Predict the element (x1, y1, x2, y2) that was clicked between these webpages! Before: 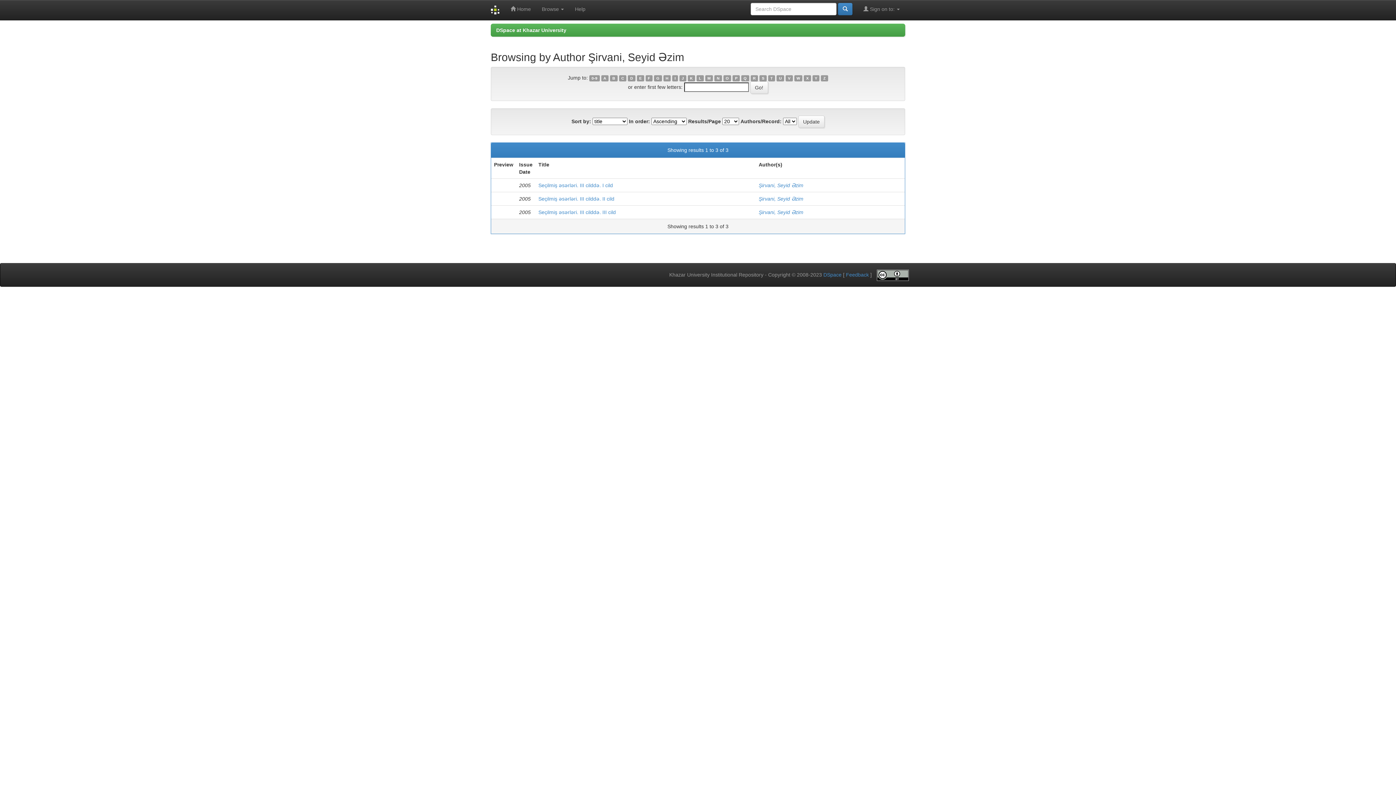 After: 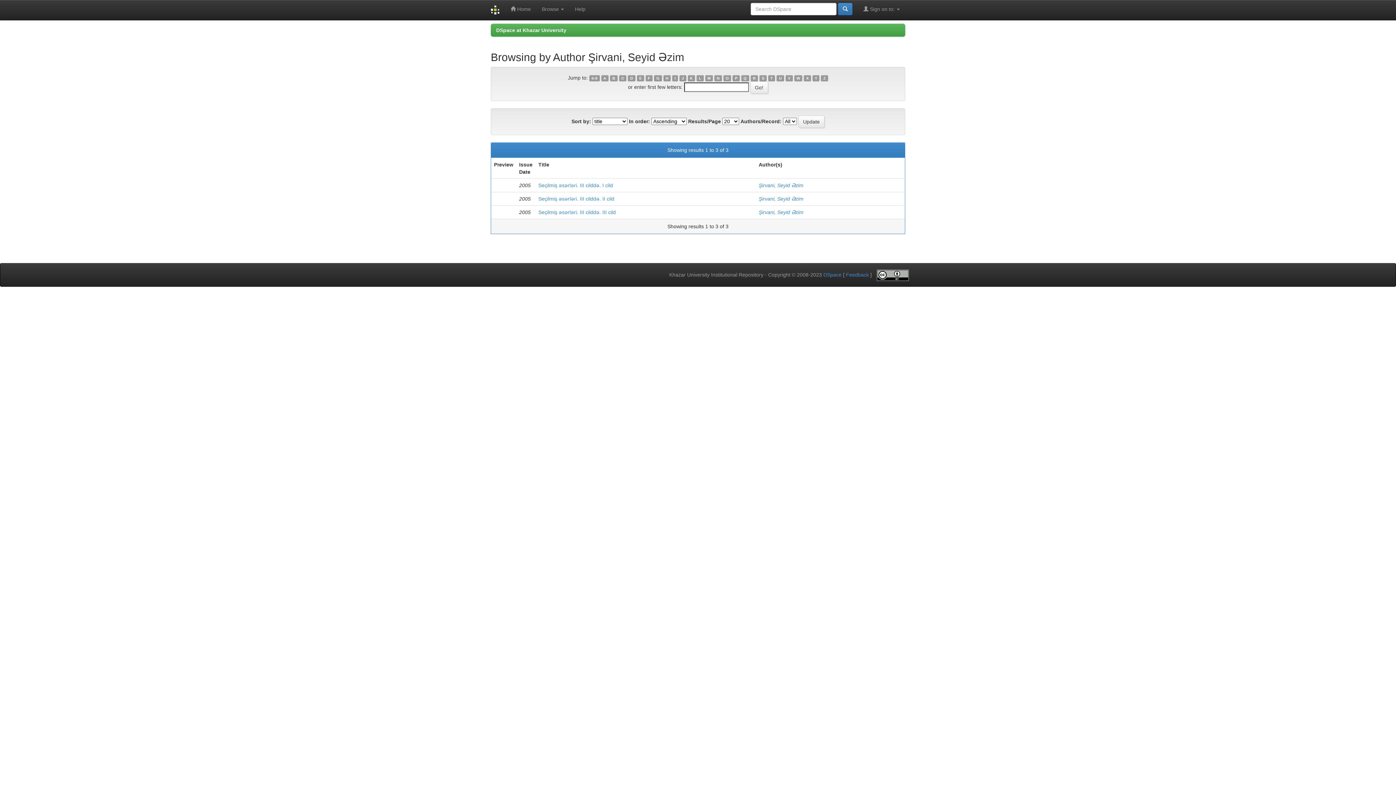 Action: bbox: (672, 75, 678, 81) label: I